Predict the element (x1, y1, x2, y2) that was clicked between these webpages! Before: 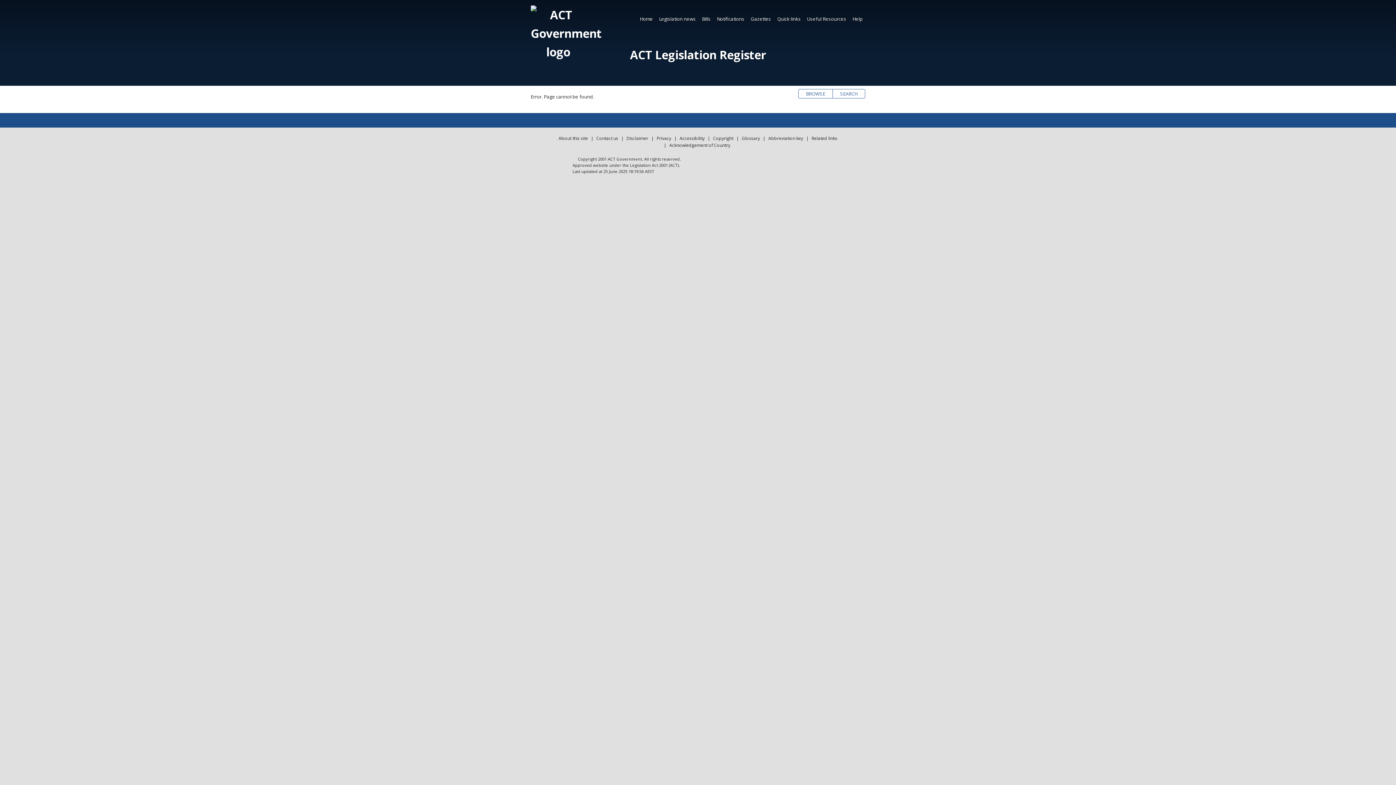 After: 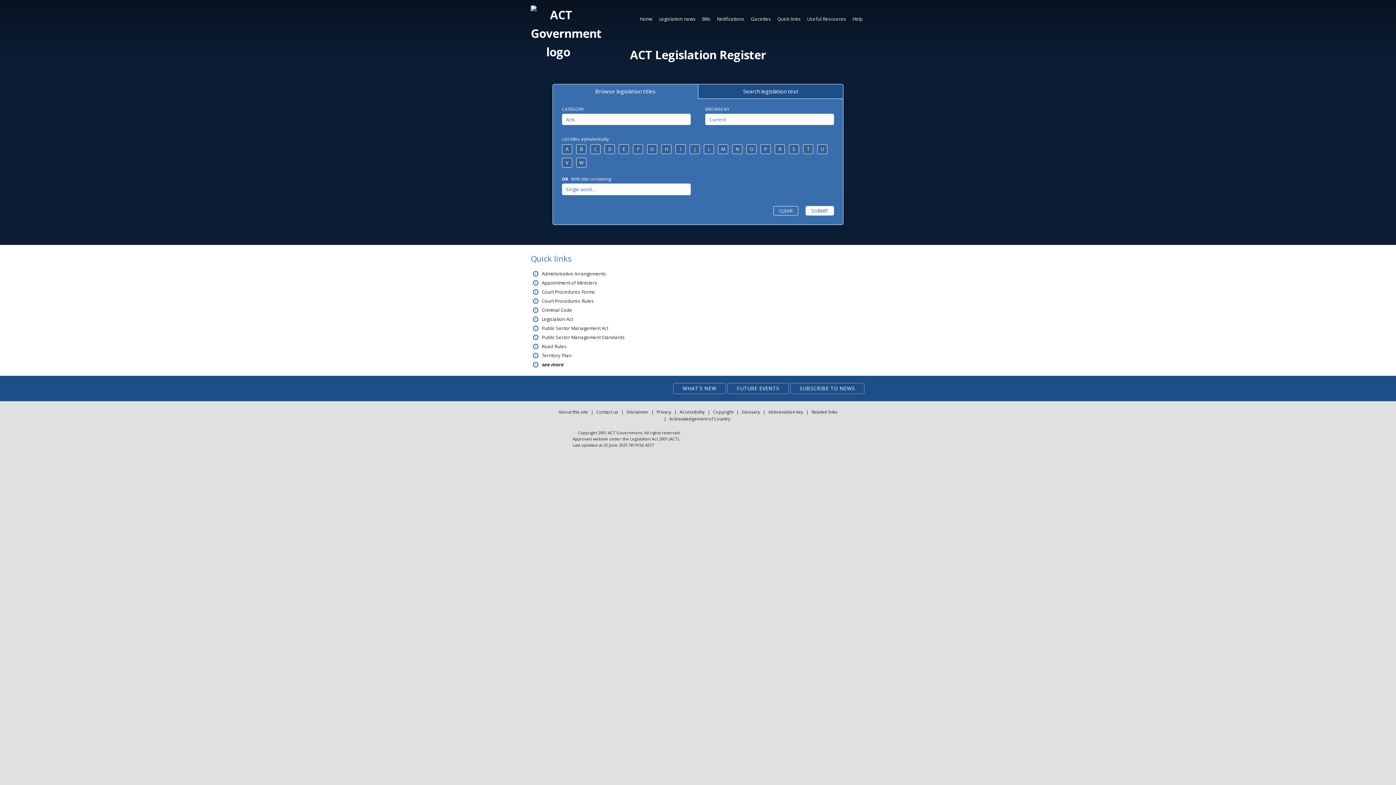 Action: bbox: (798, 89, 832, 98) label: BROWSE